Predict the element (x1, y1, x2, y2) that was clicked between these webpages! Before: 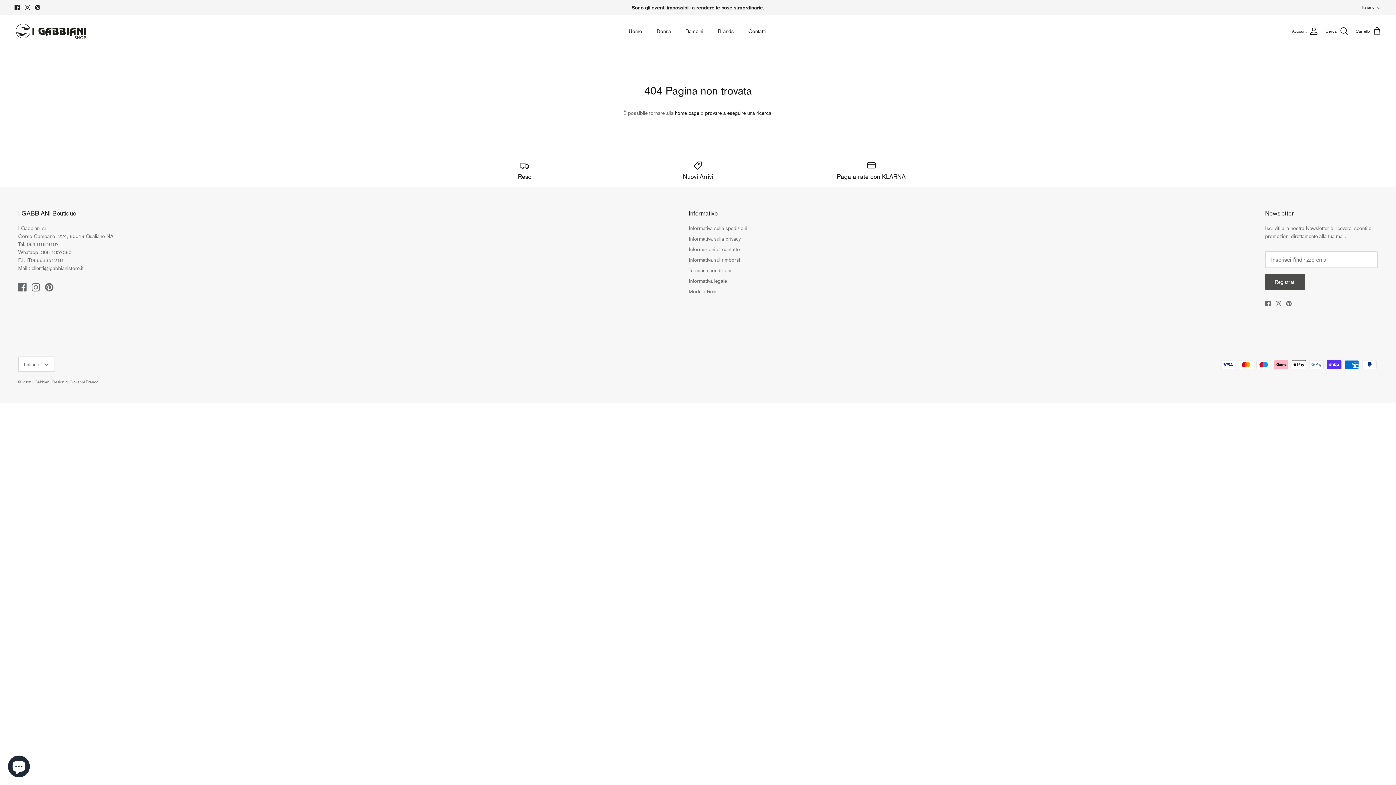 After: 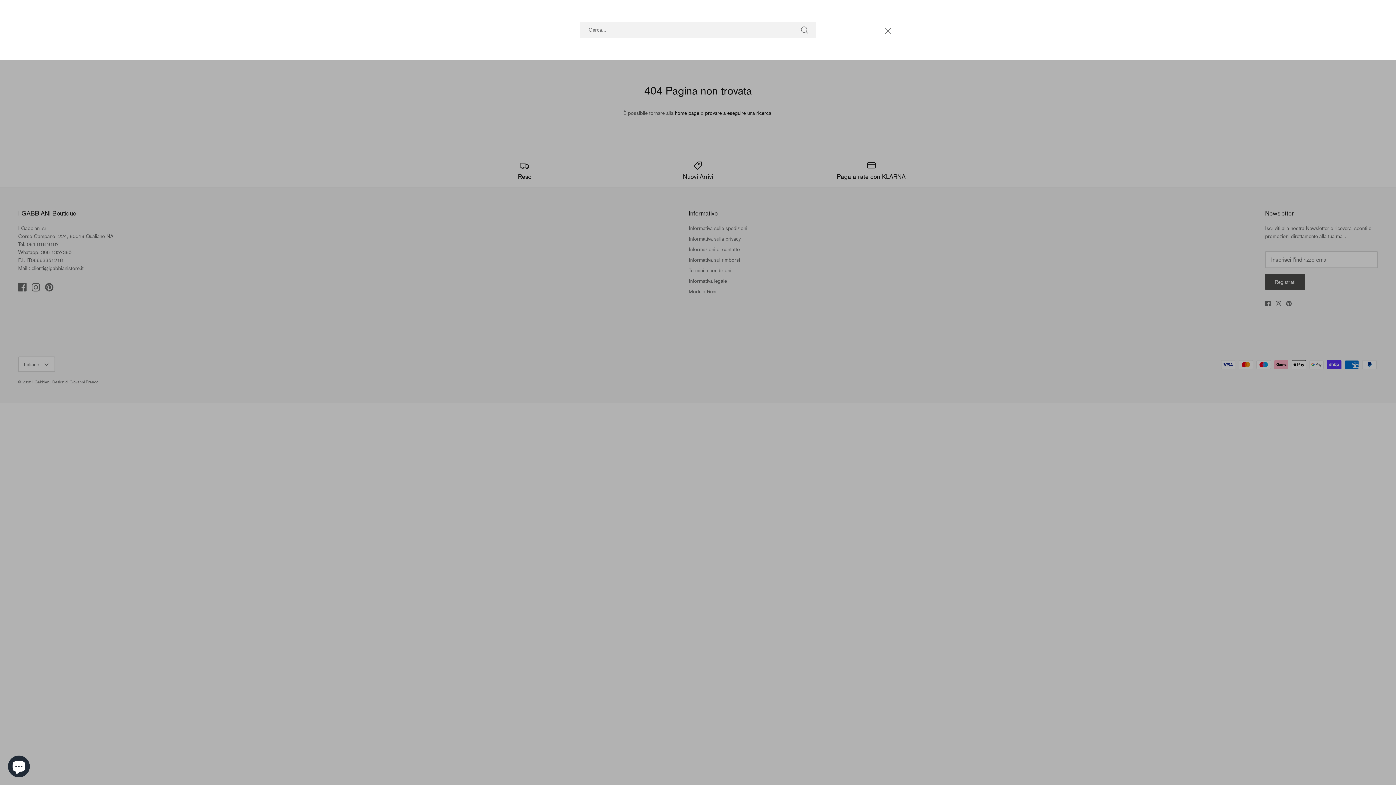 Action: label: Cerca bbox: (1325, 26, 1348, 36)